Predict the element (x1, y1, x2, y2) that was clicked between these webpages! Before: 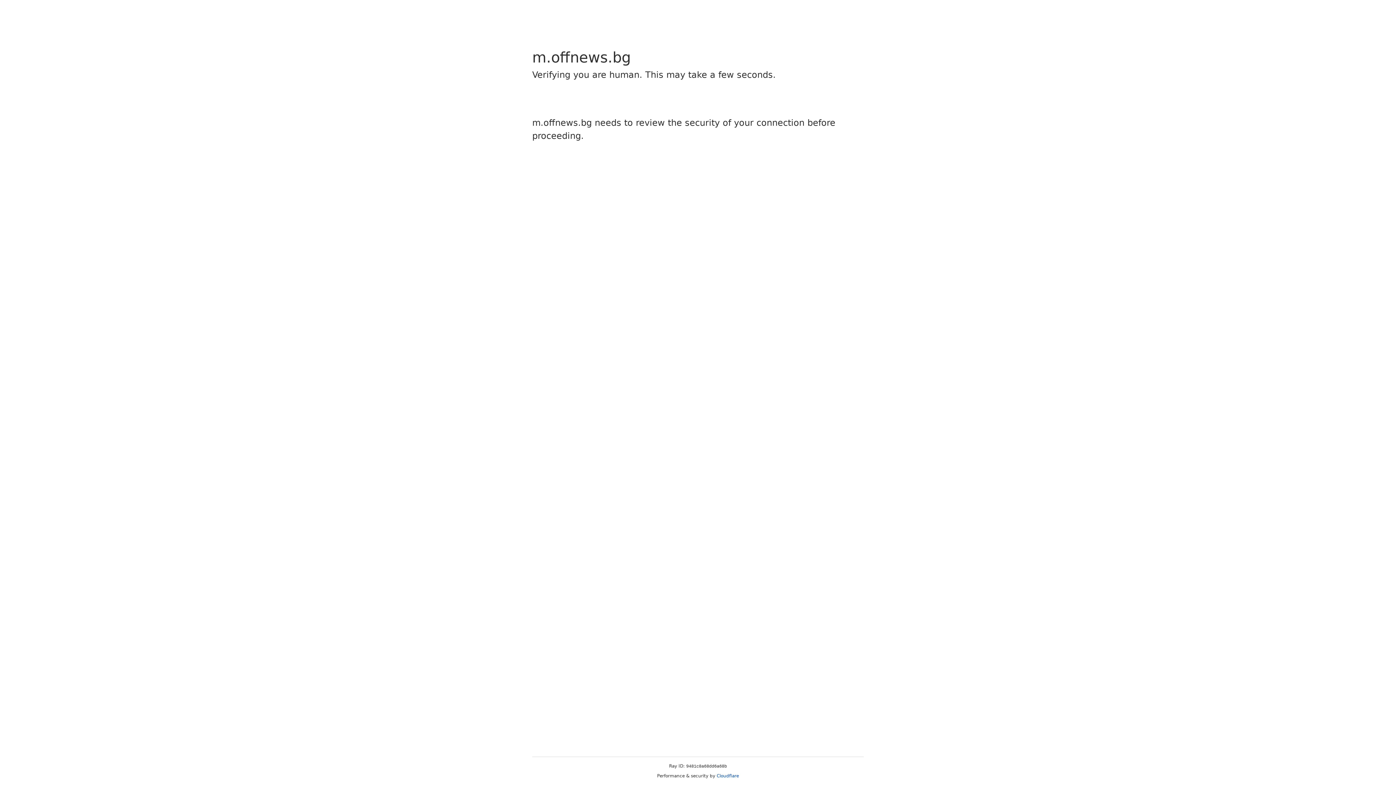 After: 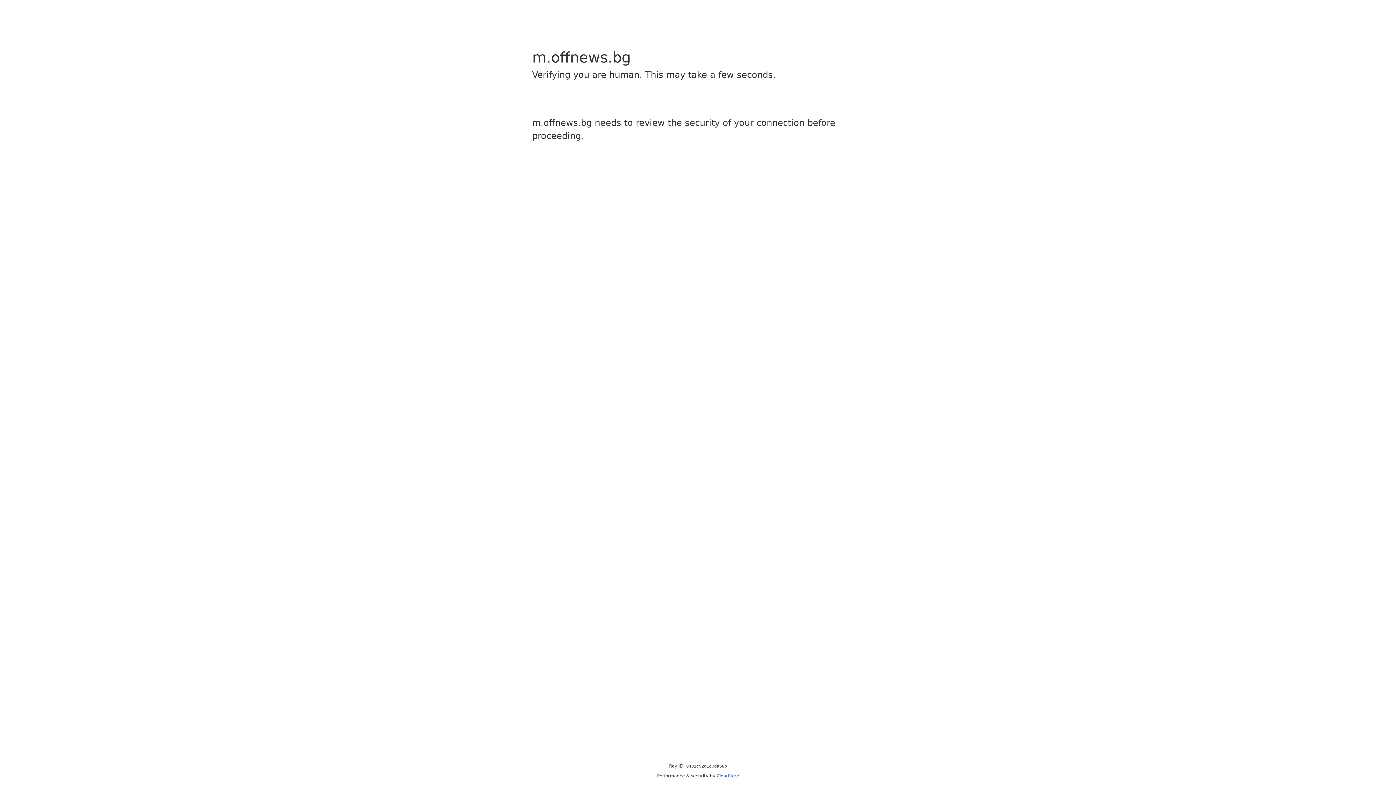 Action: label: Cloudflare bbox: (716, 773, 739, 778)